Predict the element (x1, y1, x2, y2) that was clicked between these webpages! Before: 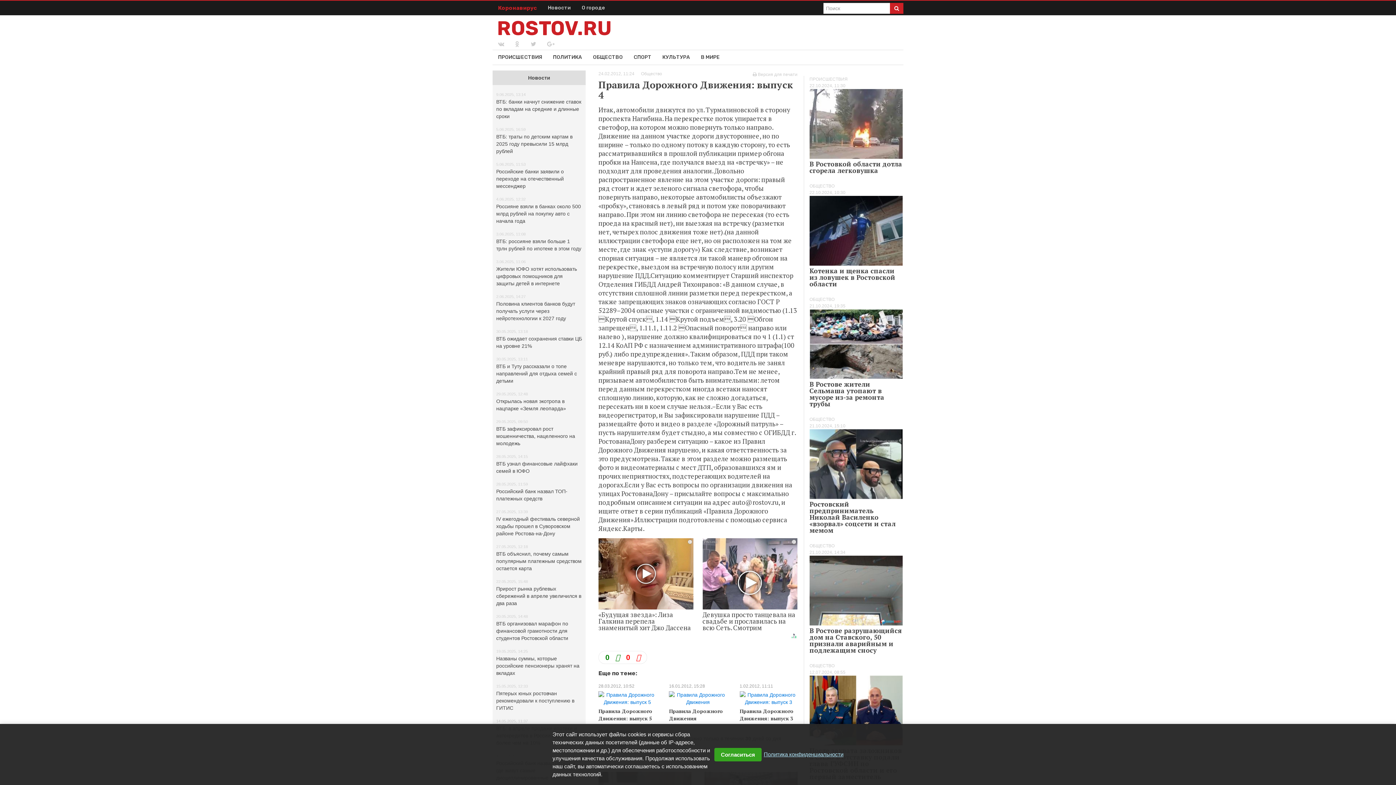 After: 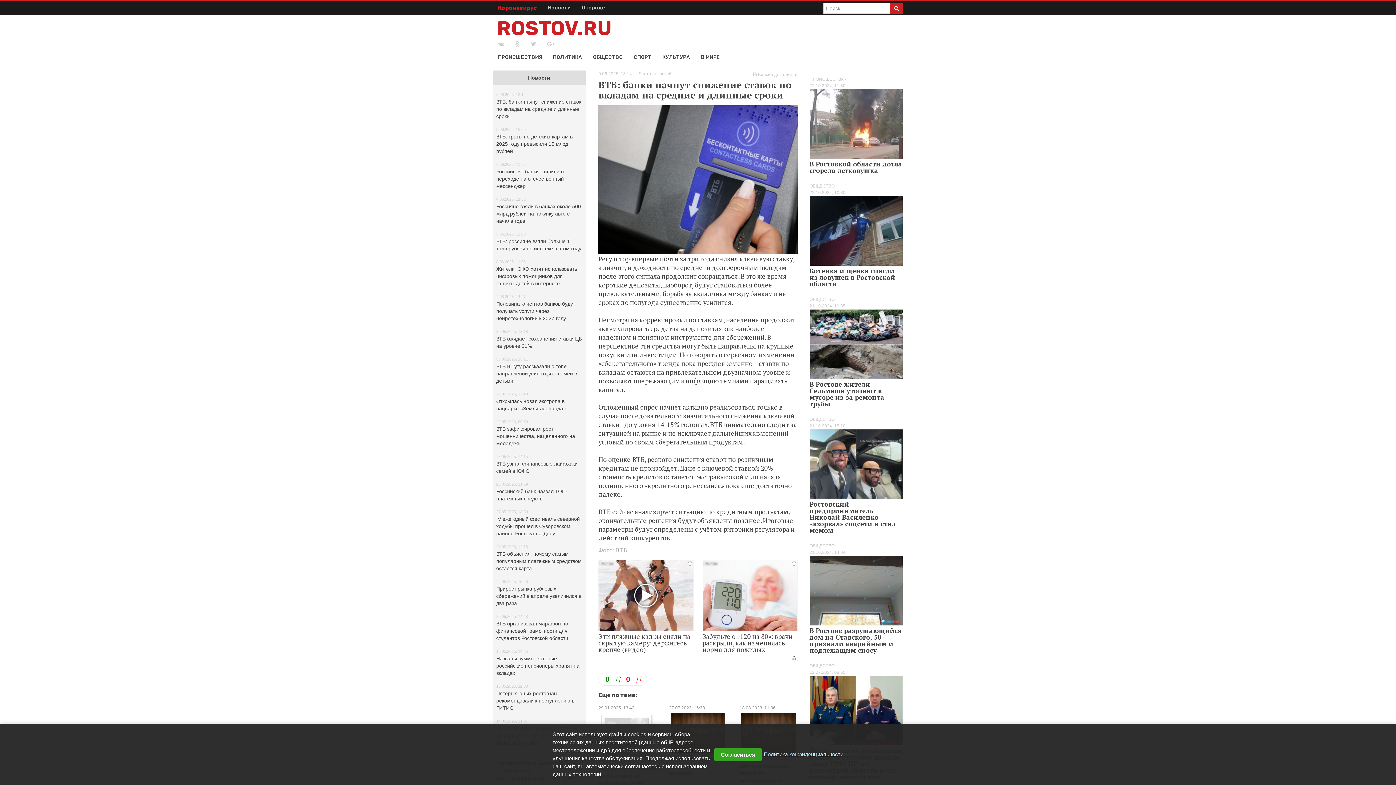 Action: label: ВТБ: банки начнут снижение ставок по вкладам на средние и длинные сроки bbox: (496, 98, 581, 119)